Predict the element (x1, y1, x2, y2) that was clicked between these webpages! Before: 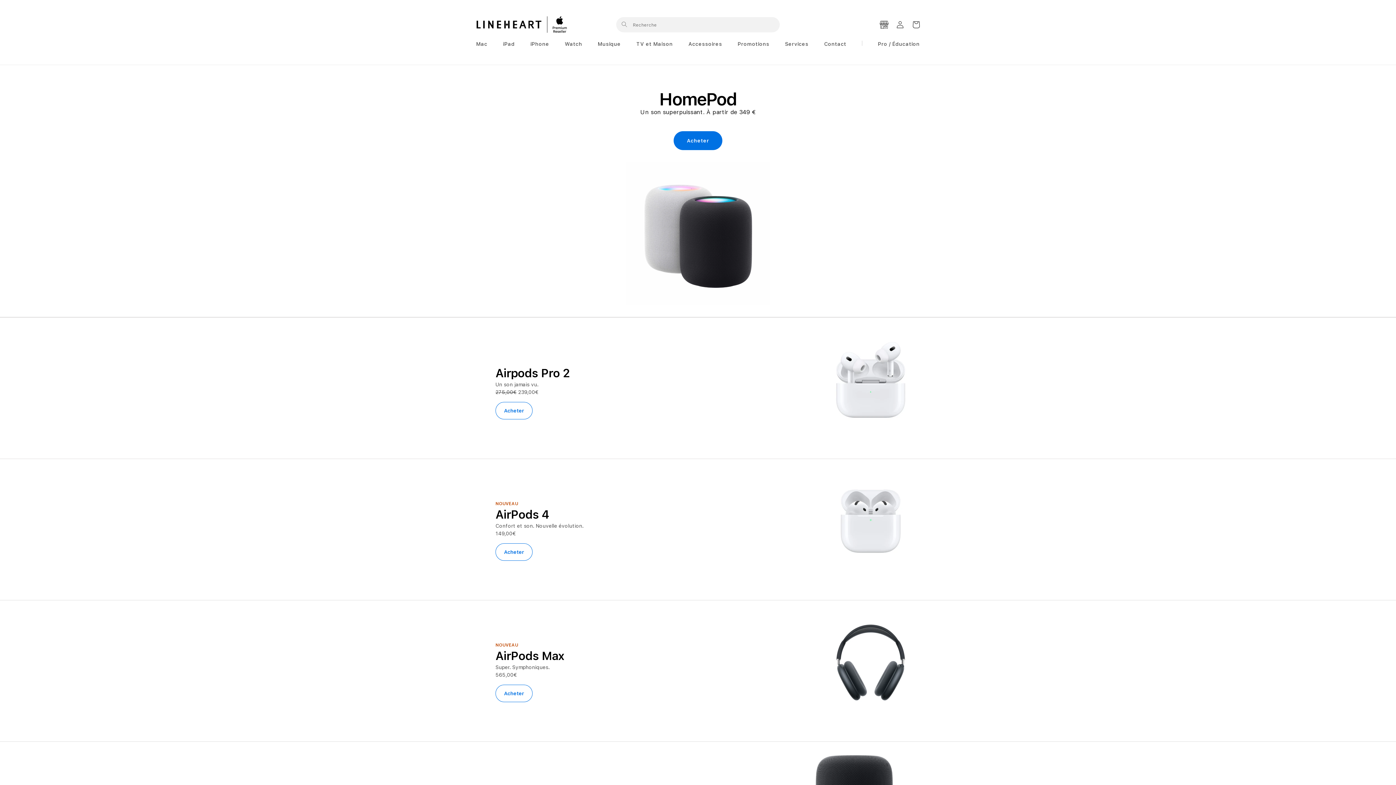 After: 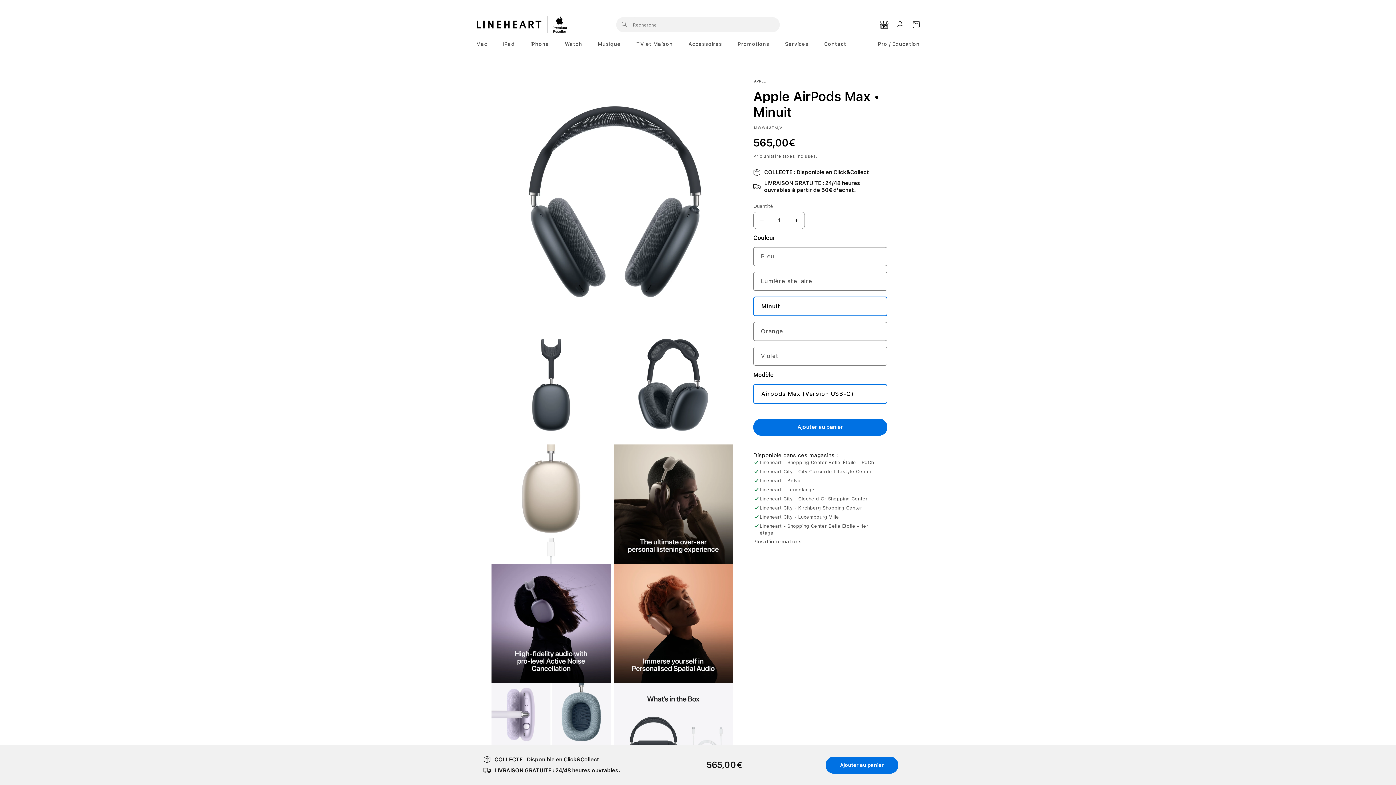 Action: label: Acheter bbox: (495, 684, 532, 702)